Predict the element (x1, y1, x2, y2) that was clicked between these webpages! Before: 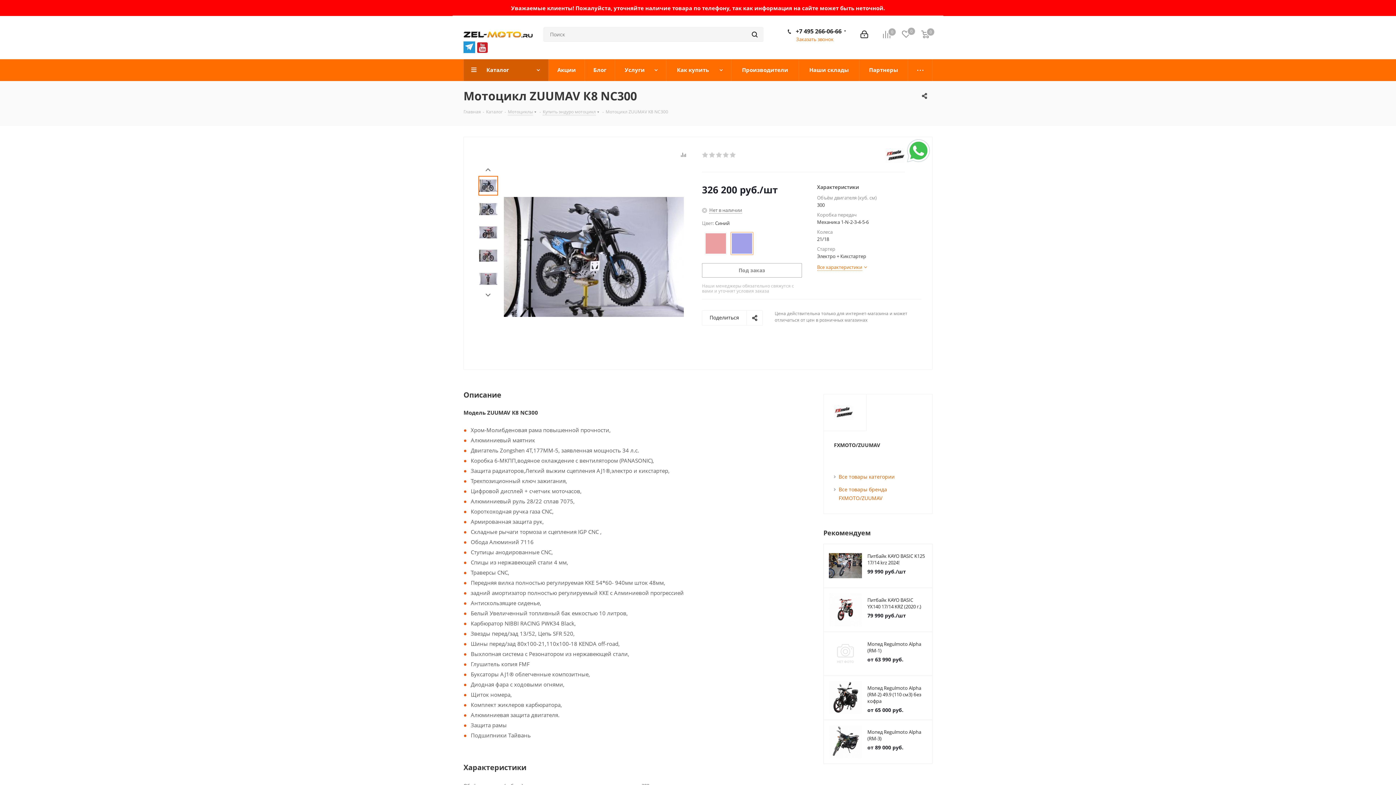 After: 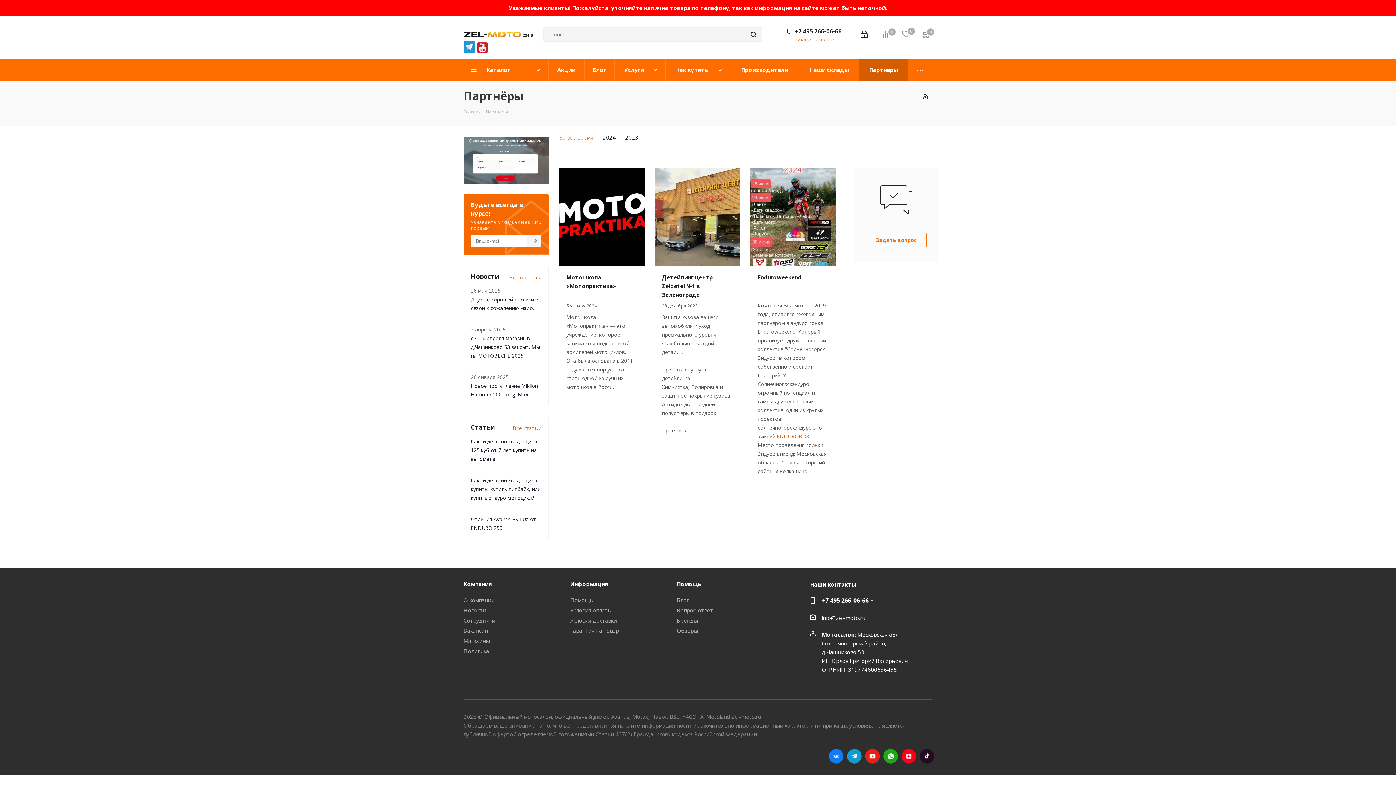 Action: bbox: (859, 59, 908, 81) label: Партнеры